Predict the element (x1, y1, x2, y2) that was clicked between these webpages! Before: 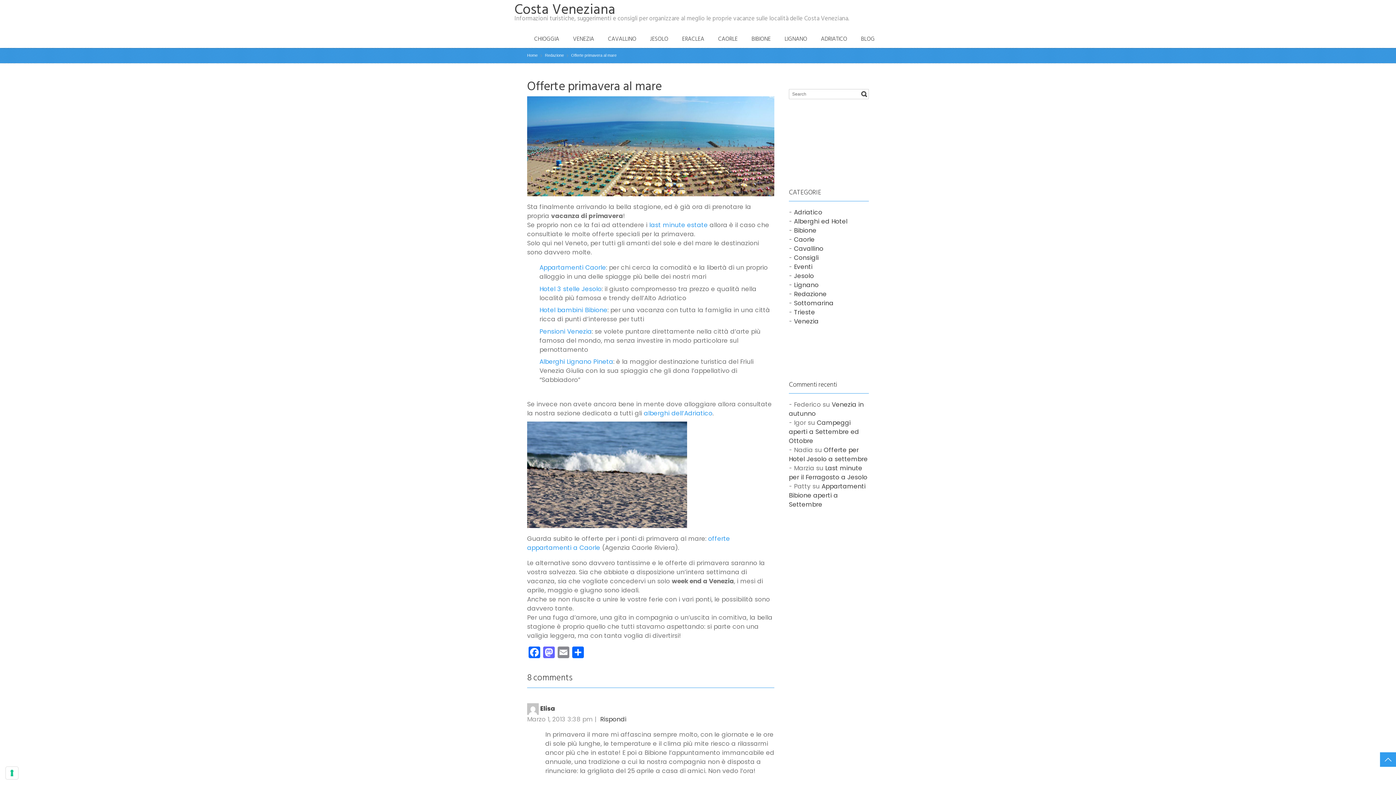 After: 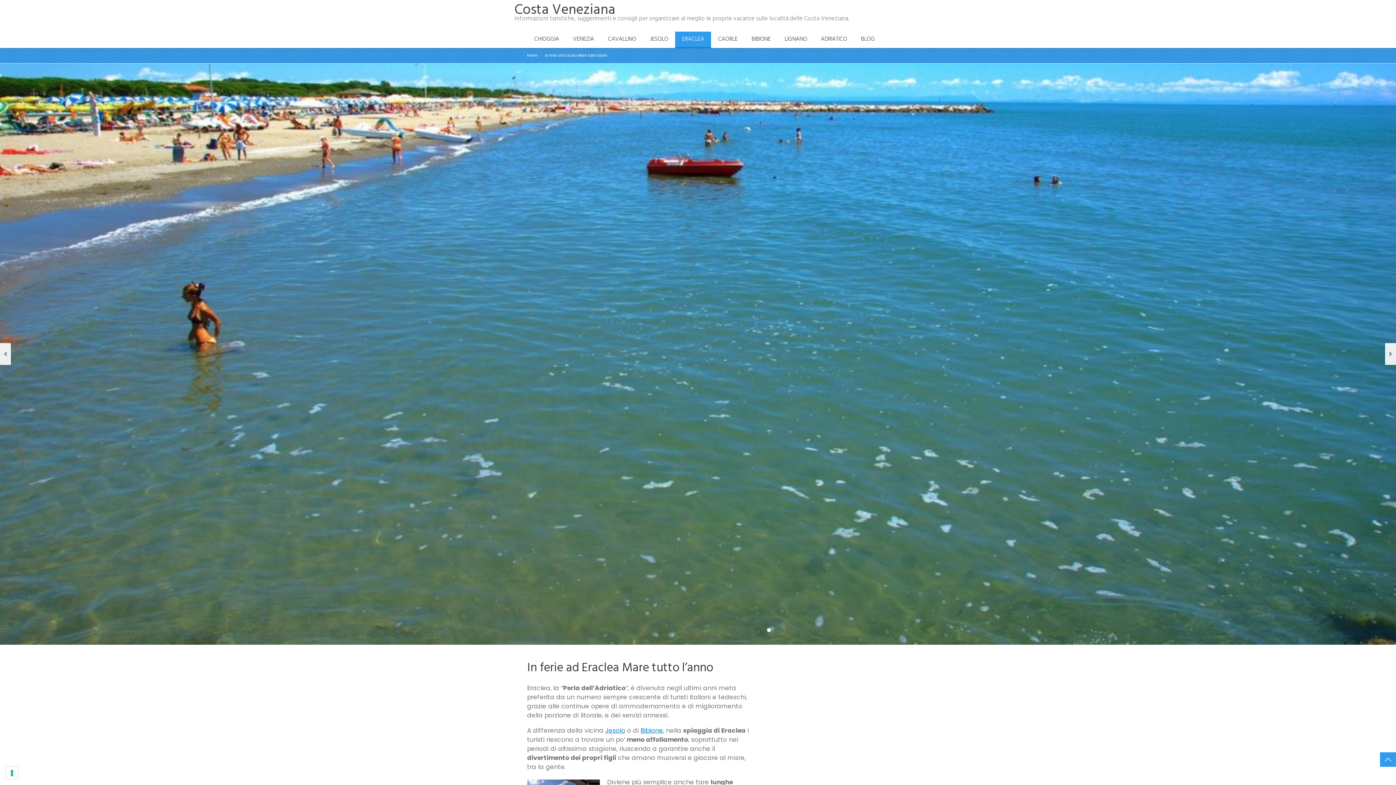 Action: label: ERACLEA bbox: (675, 31, 711, 48)